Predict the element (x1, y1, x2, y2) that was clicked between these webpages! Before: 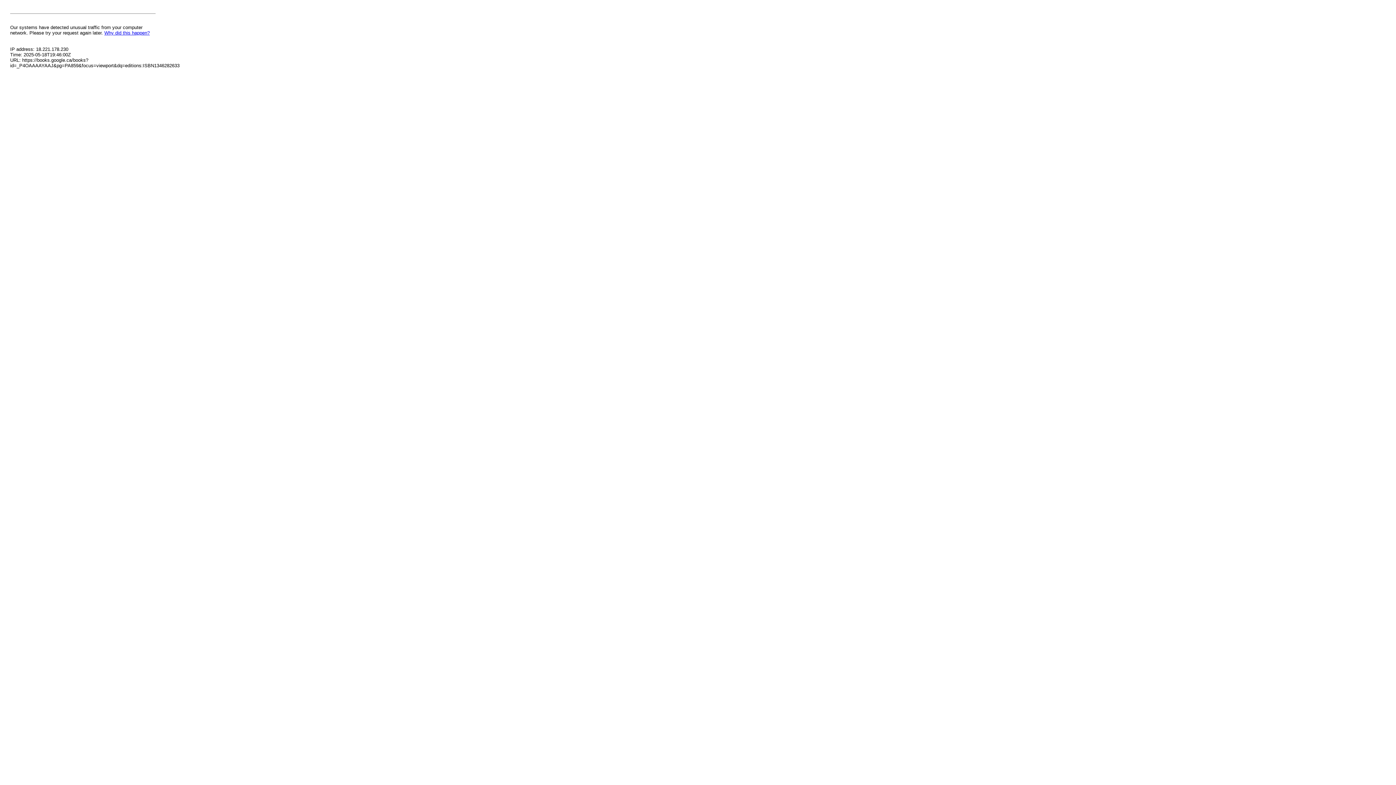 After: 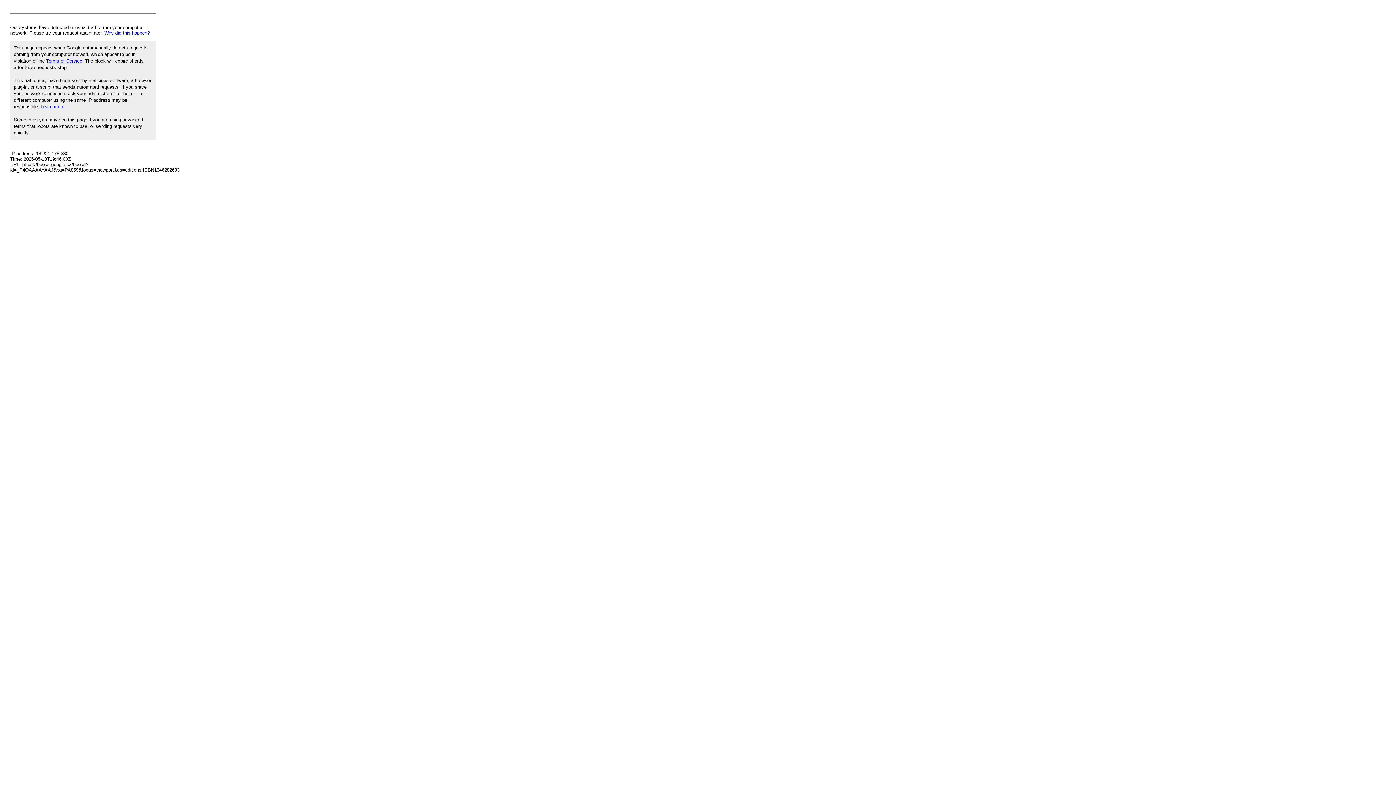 Action: bbox: (104, 30, 149, 35) label: Why did this happen?